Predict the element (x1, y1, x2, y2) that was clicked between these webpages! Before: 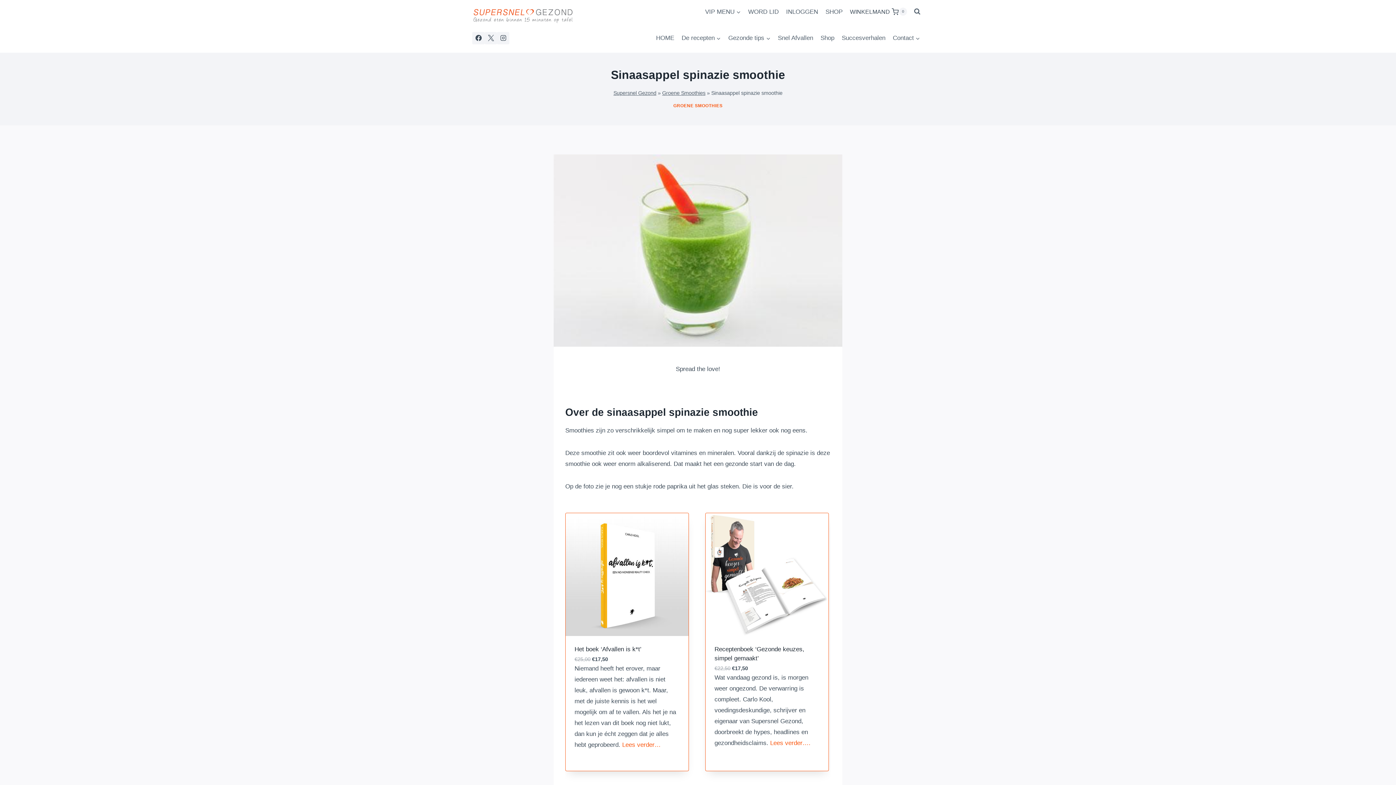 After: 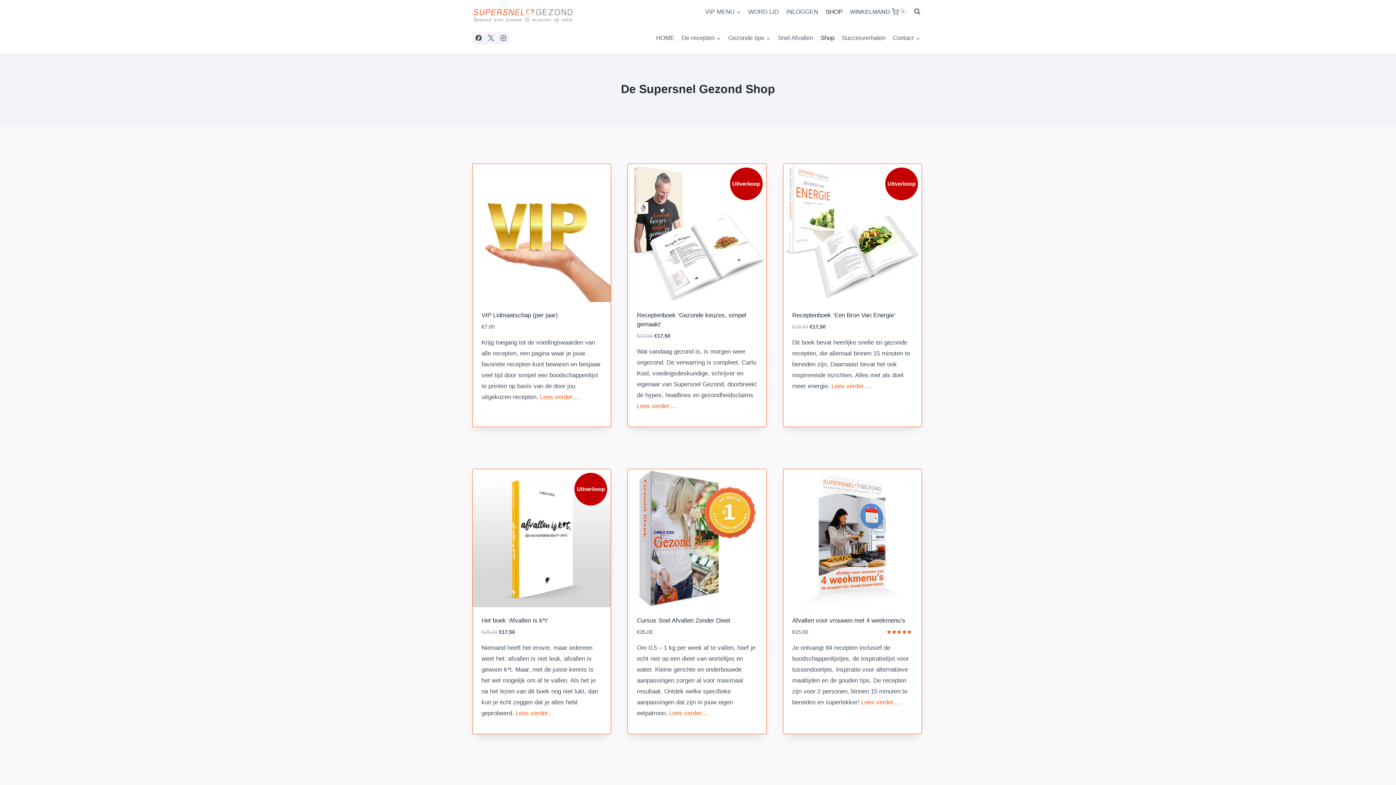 Action: bbox: (822, 3, 846, 20) label: SHOP